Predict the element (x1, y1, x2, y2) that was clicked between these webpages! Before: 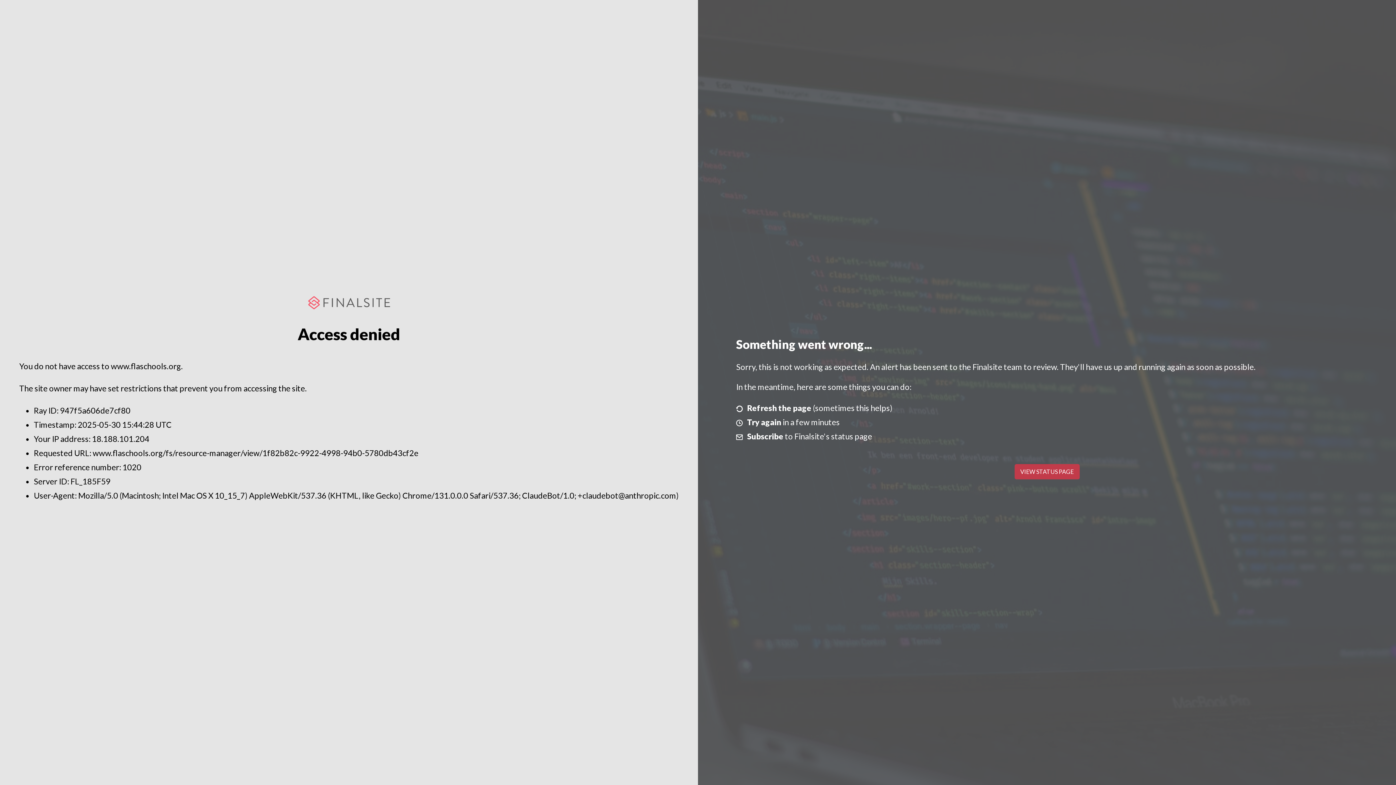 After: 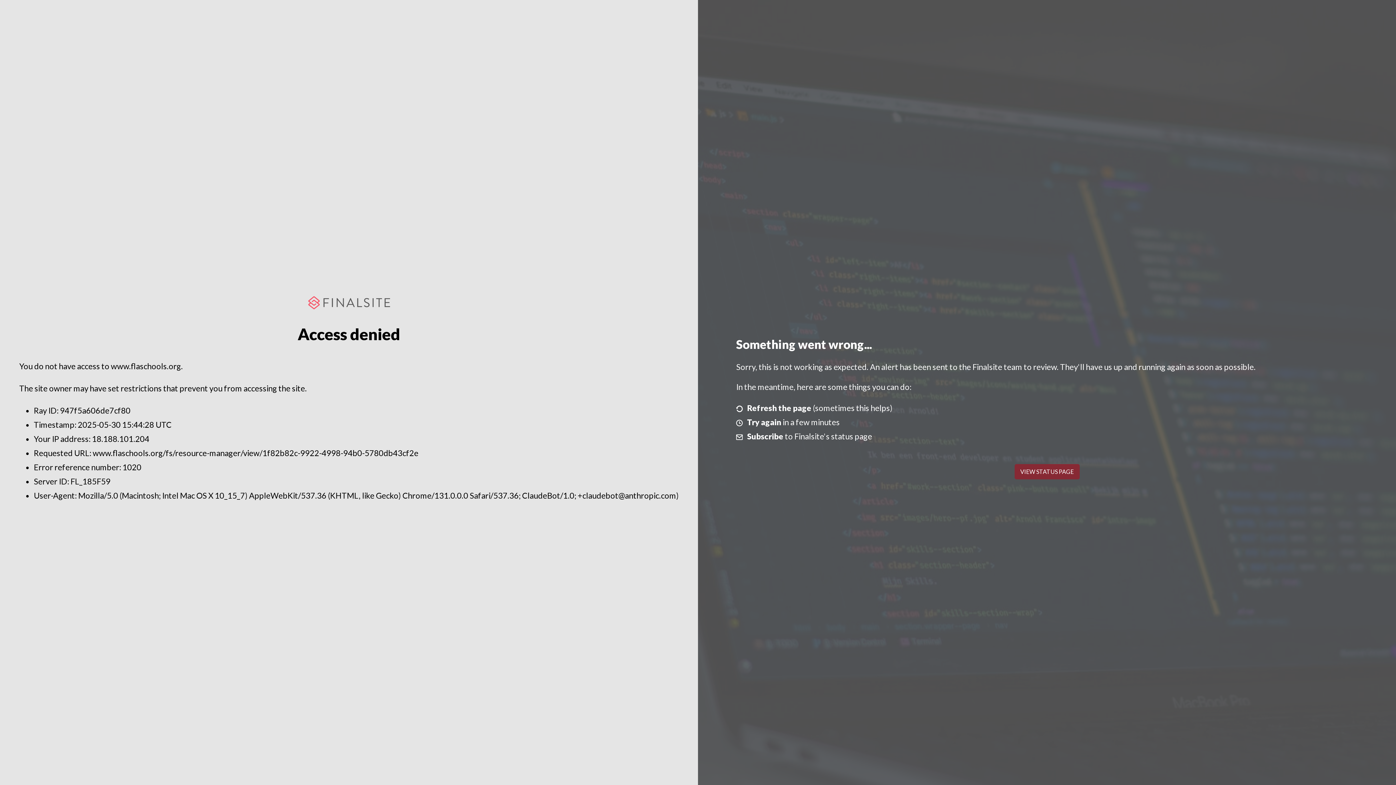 Action: label: VIEW STATUS PAGE bbox: (1014, 464, 1079, 479)